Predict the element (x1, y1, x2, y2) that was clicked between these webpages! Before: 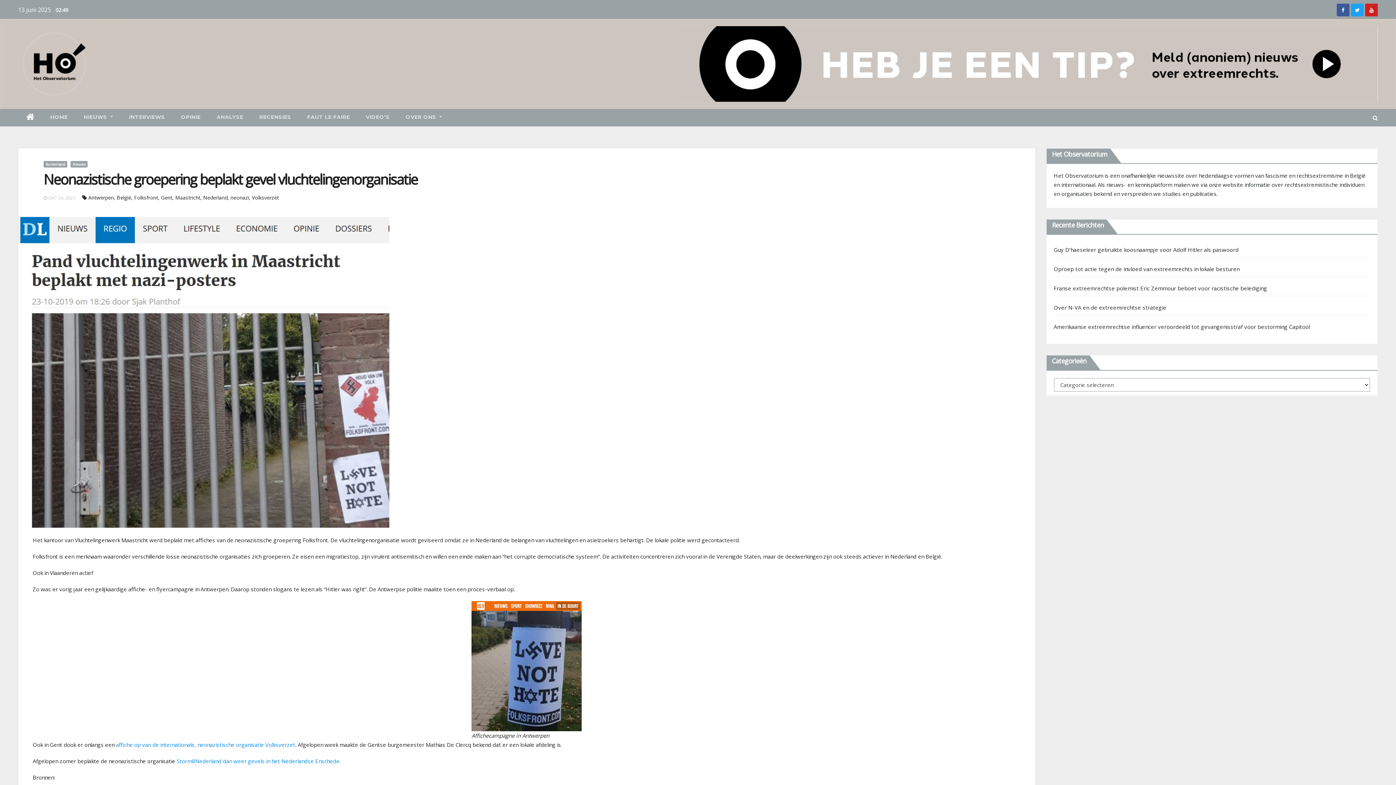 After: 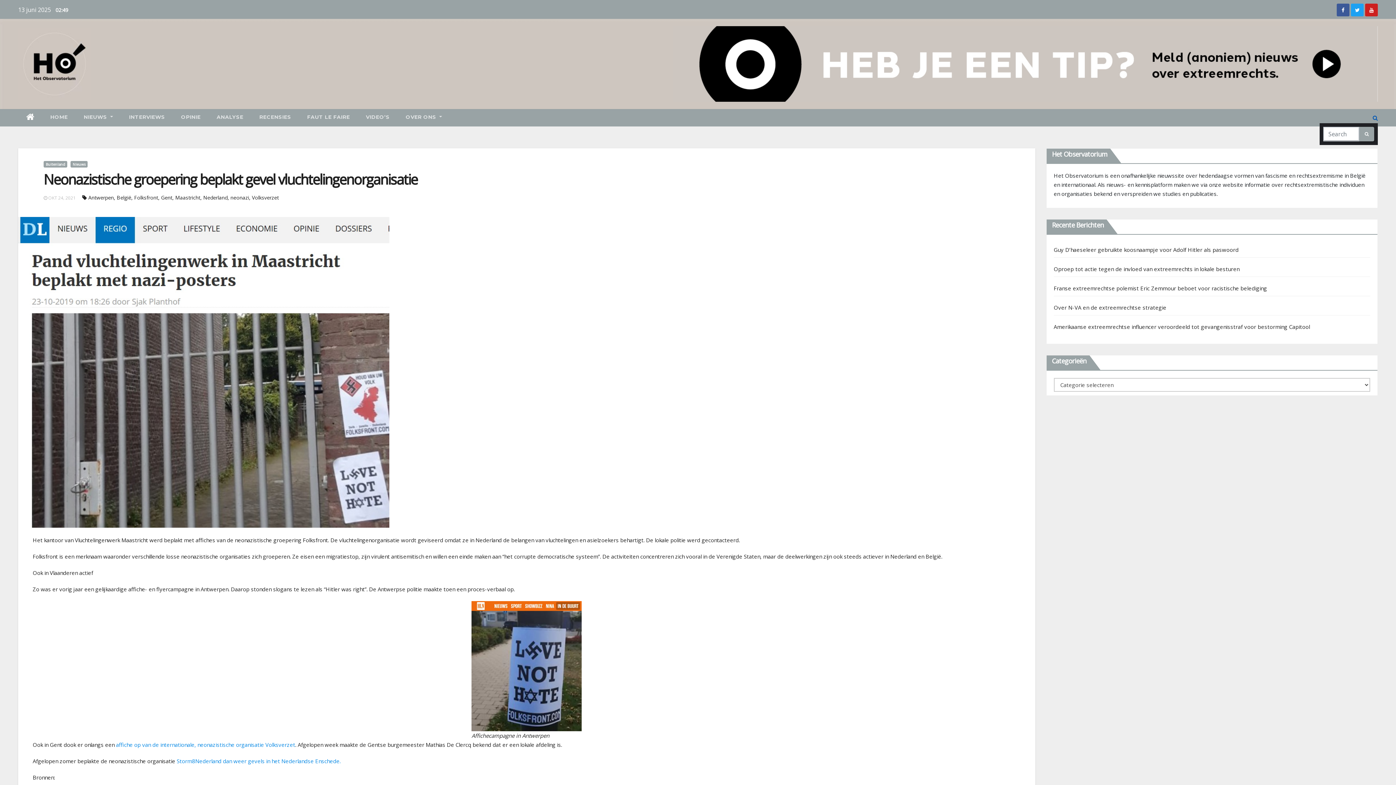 Action: bbox: (1373, 114, 1378, 121)